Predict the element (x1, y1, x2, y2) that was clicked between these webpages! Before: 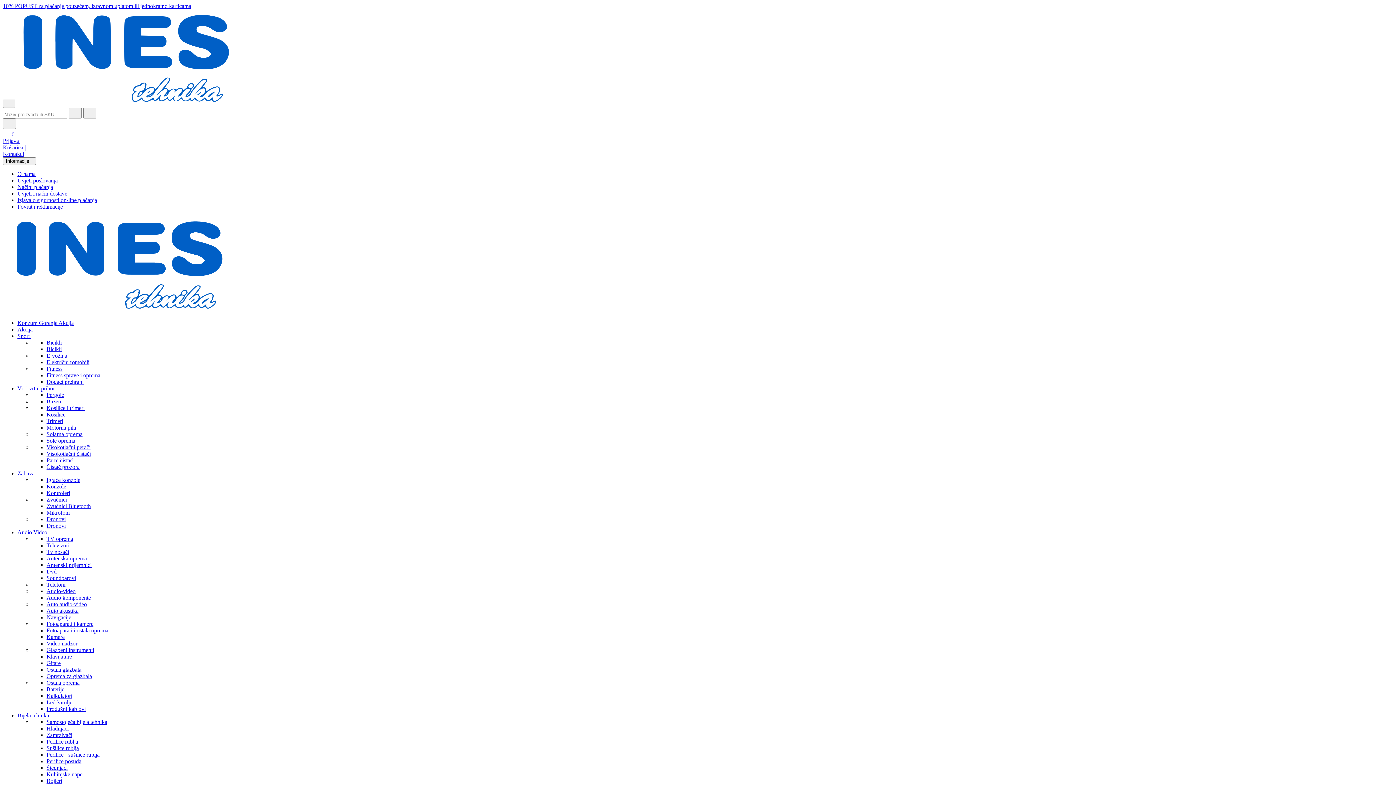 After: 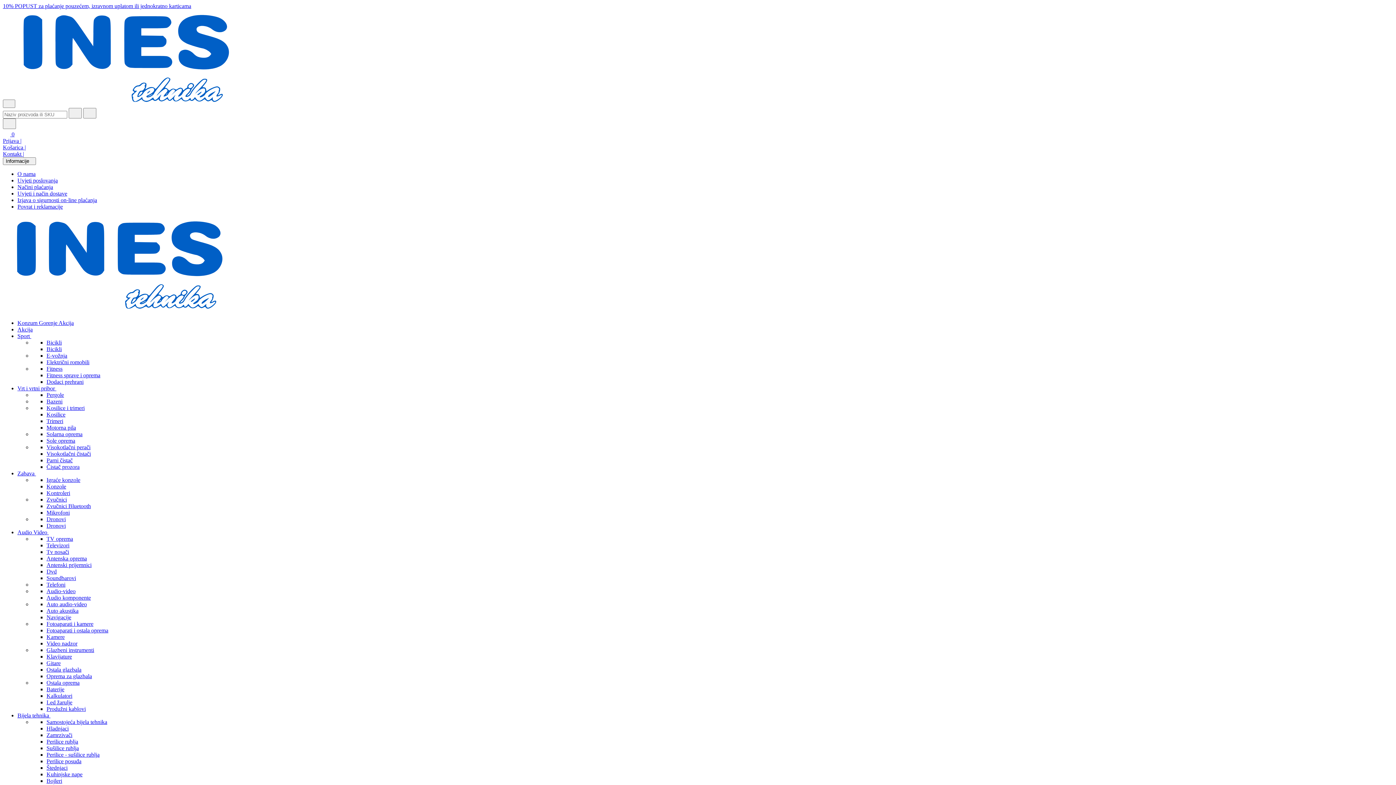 Action: bbox: (46, 607, 78, 614) label: Auto akustika